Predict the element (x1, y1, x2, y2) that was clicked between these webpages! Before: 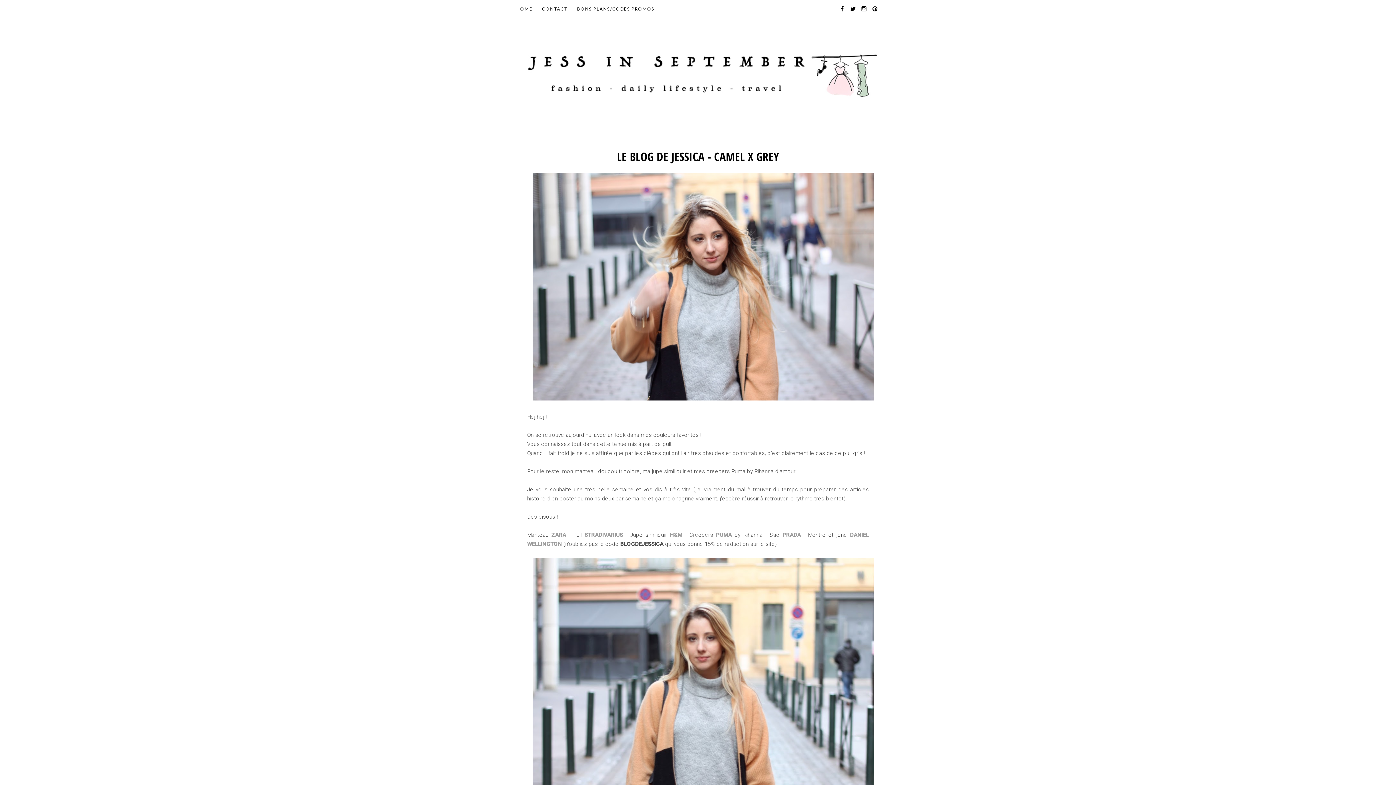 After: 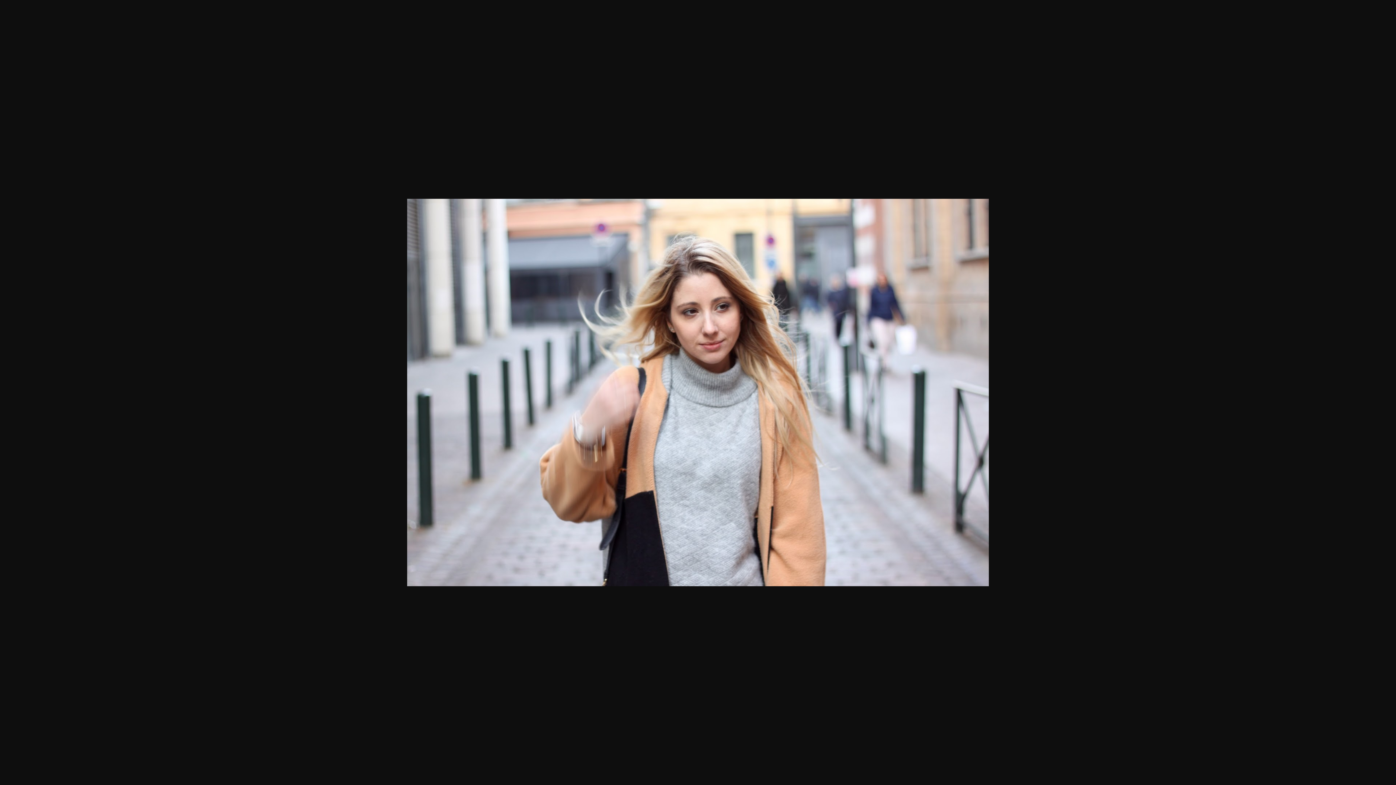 Action: bbox: (532, 395, 874, 402)